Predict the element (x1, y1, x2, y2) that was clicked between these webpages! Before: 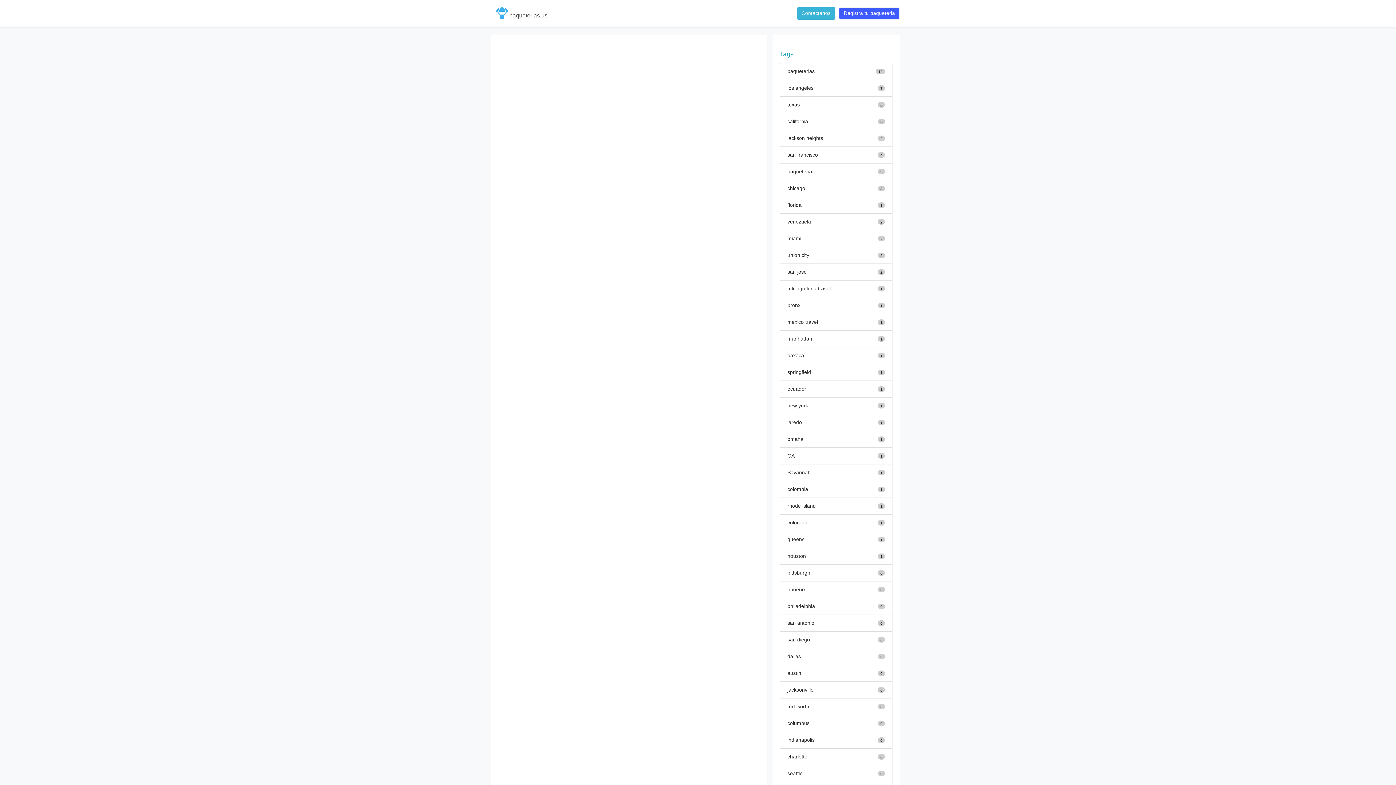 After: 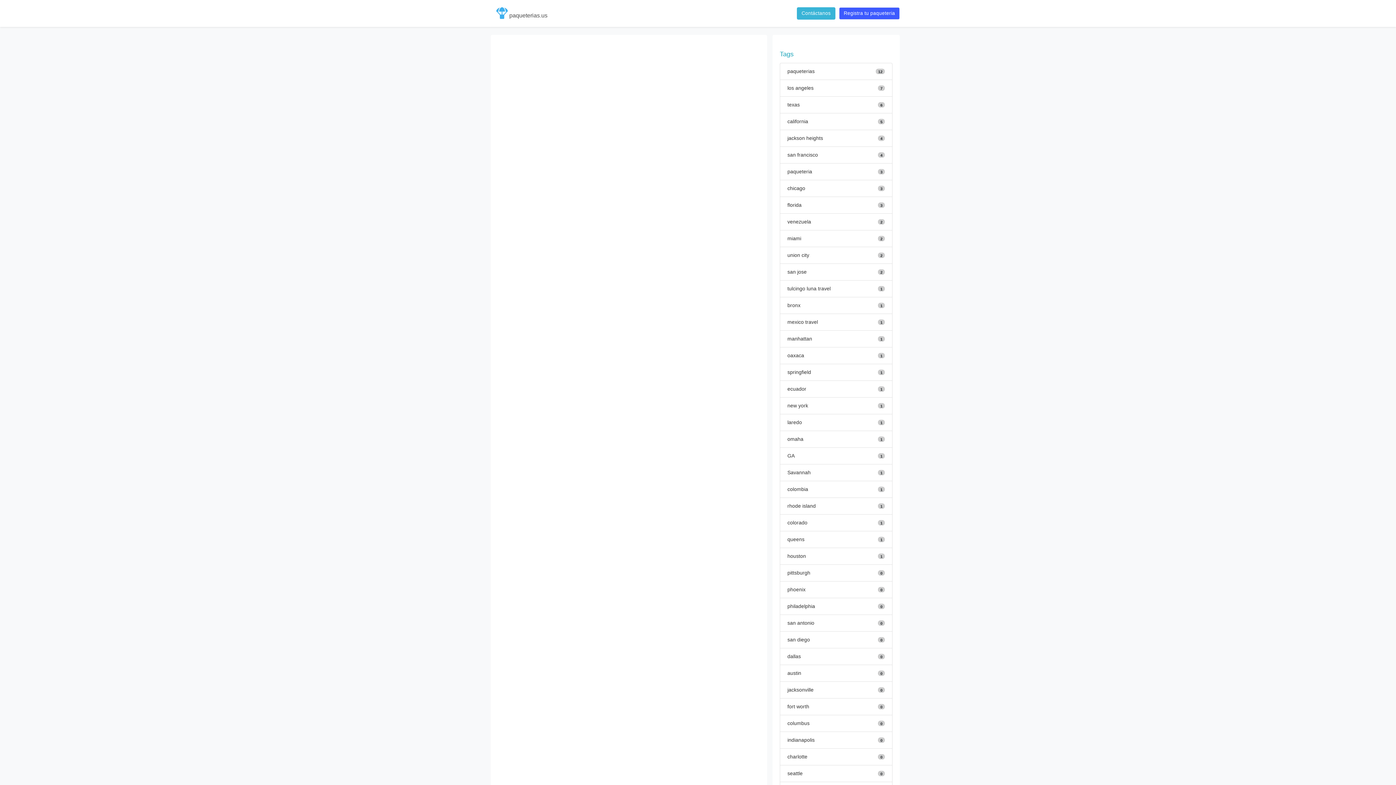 Action: bbox: (780, 681, 892, 698) label: jacksonville
0